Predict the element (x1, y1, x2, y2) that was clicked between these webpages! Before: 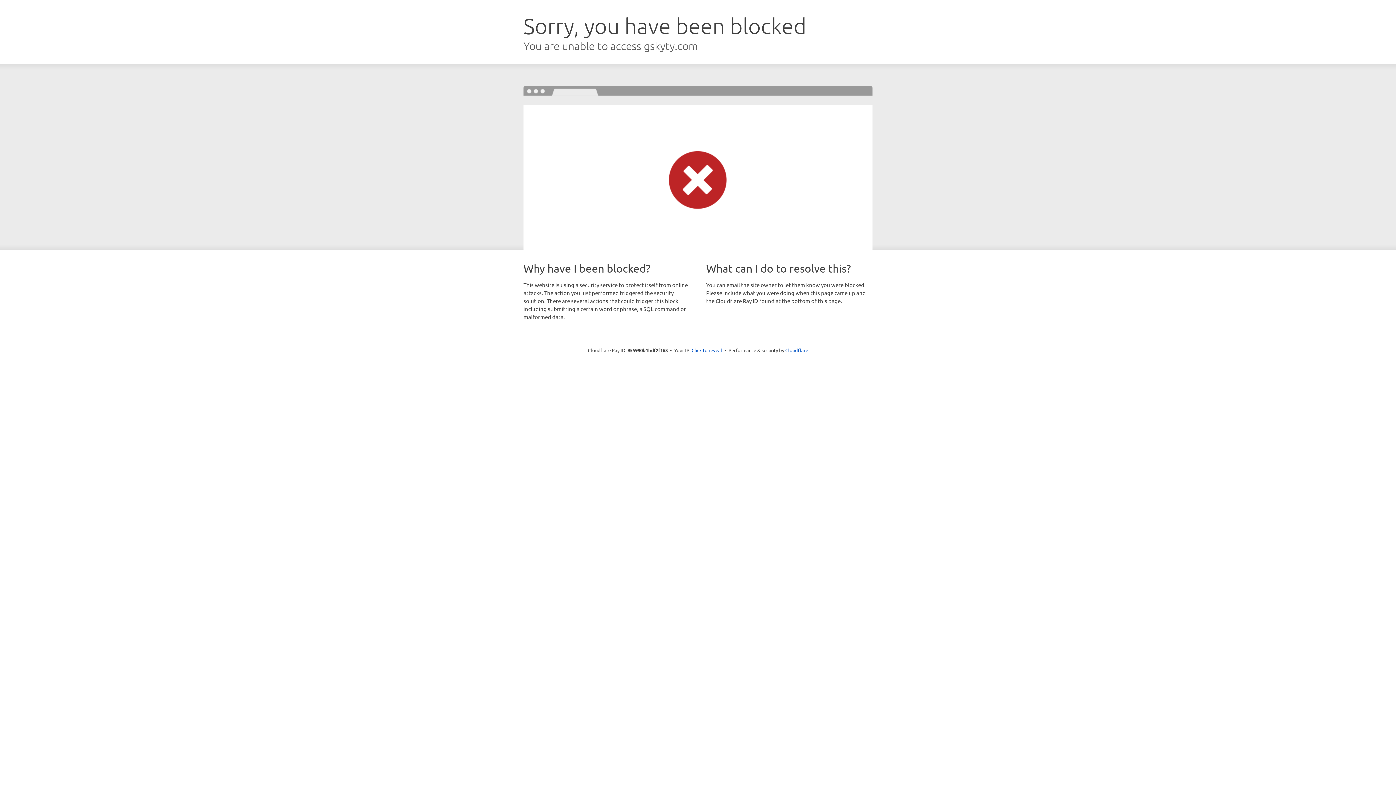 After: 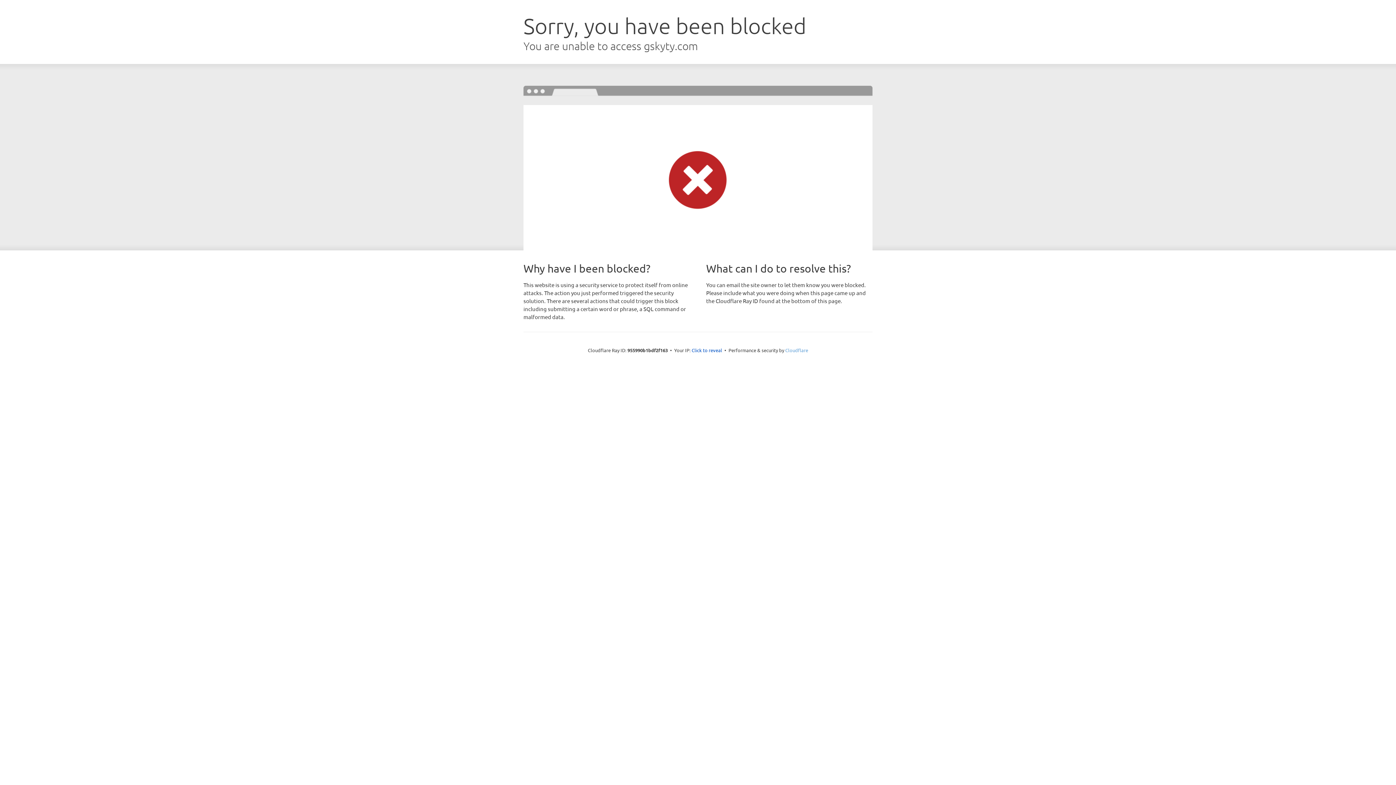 Action: bbox: (785, 347, 808, 353) label: Cloudflare